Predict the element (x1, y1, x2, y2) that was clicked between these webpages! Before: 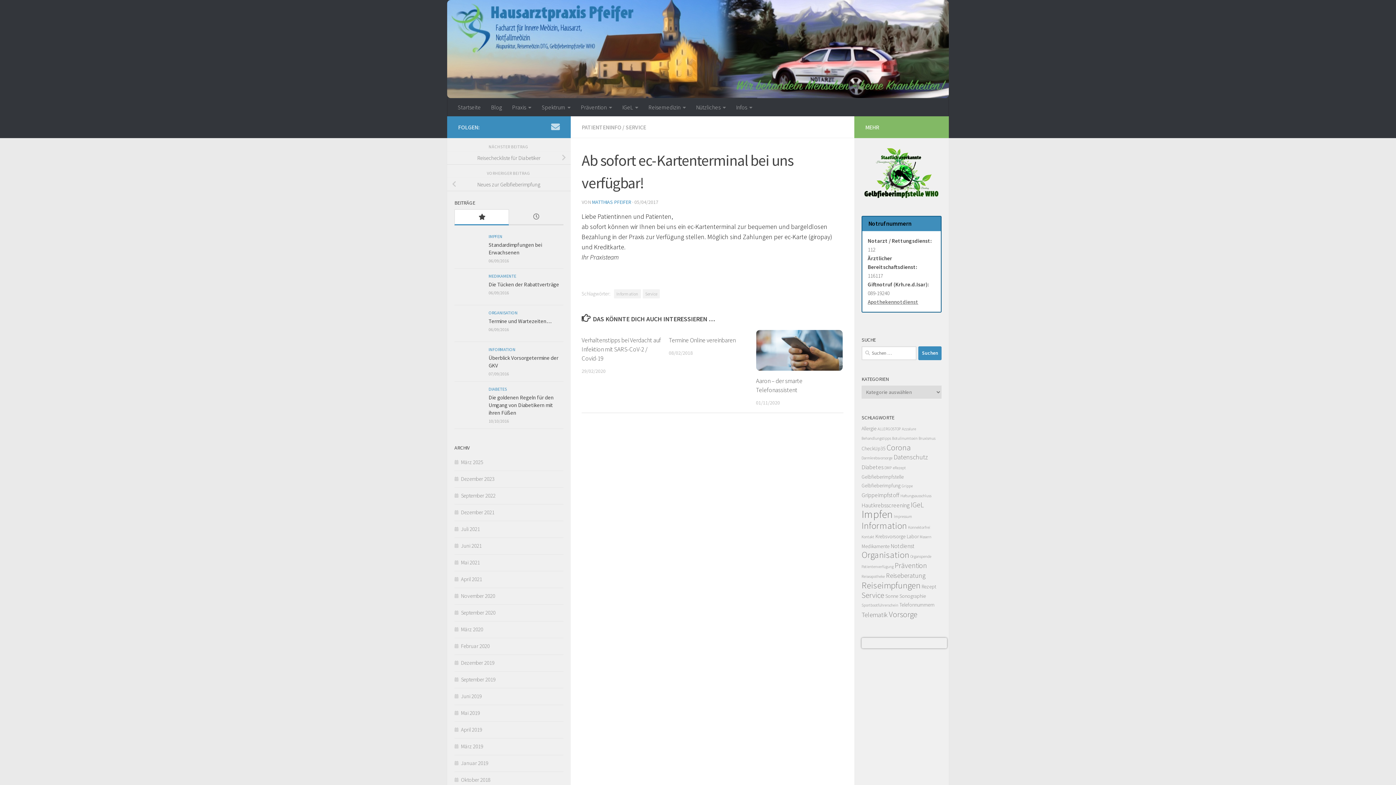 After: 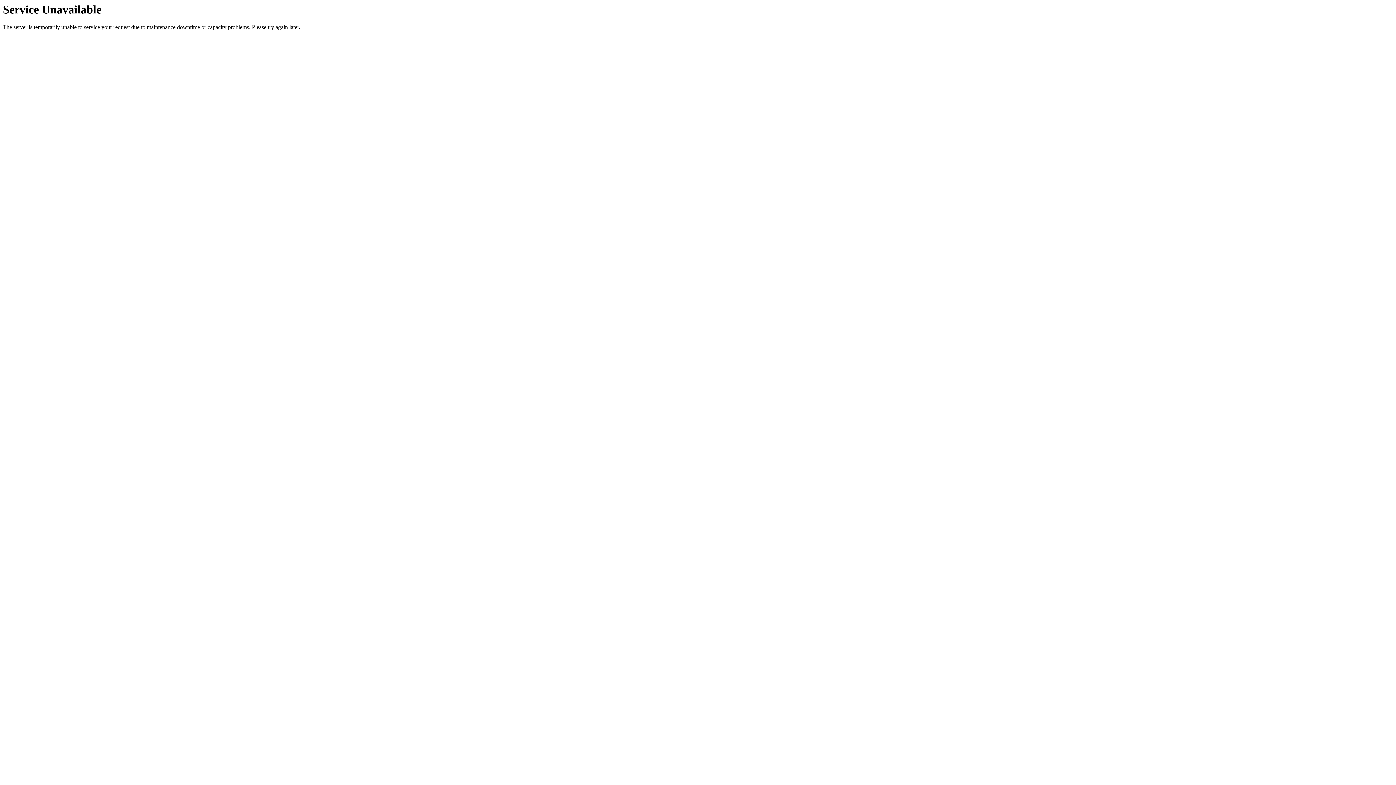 Action: label: Grippeimpfstoff (3 Einträge) bbox: (861, 491, 899, 498)